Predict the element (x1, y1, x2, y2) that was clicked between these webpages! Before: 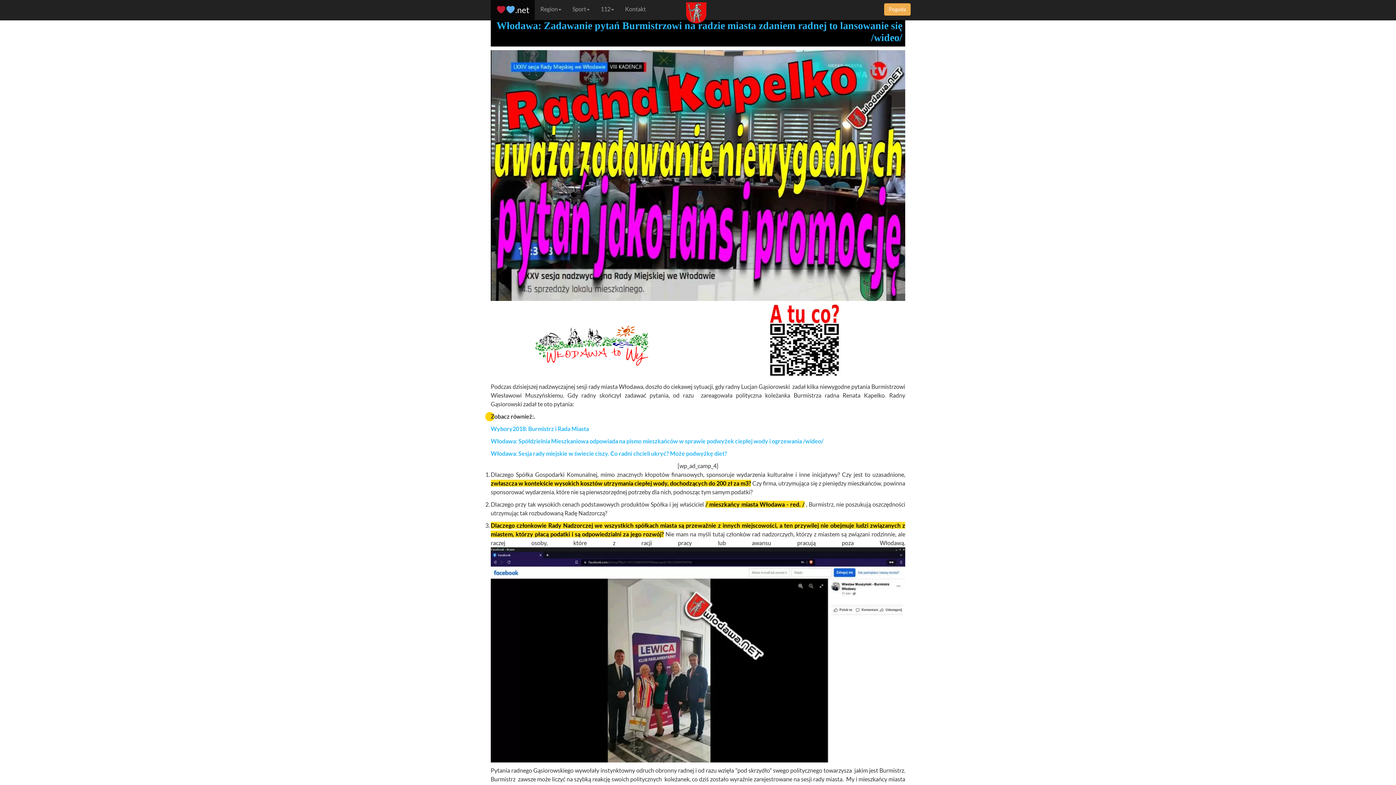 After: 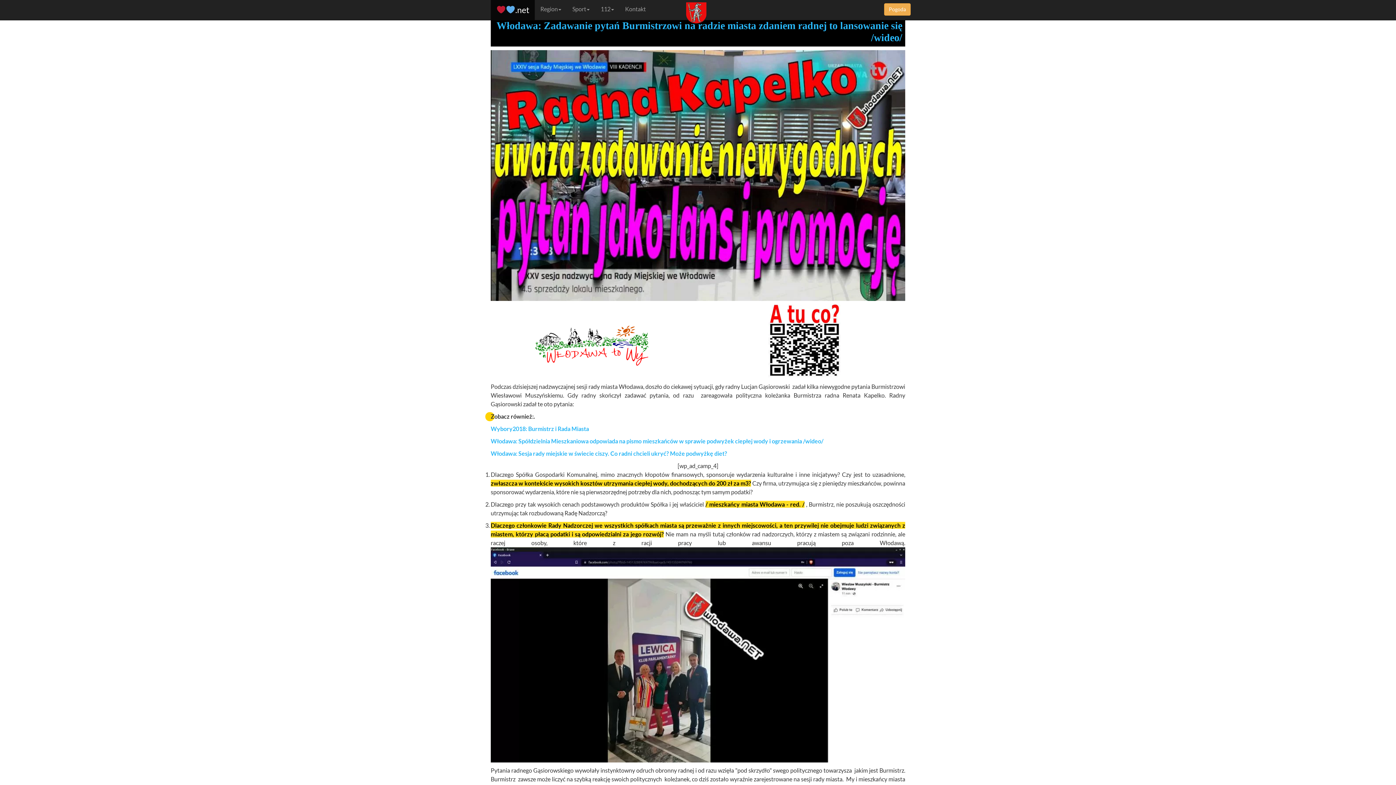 Action: label: 
 bbox: (535, 339, 648, 346)